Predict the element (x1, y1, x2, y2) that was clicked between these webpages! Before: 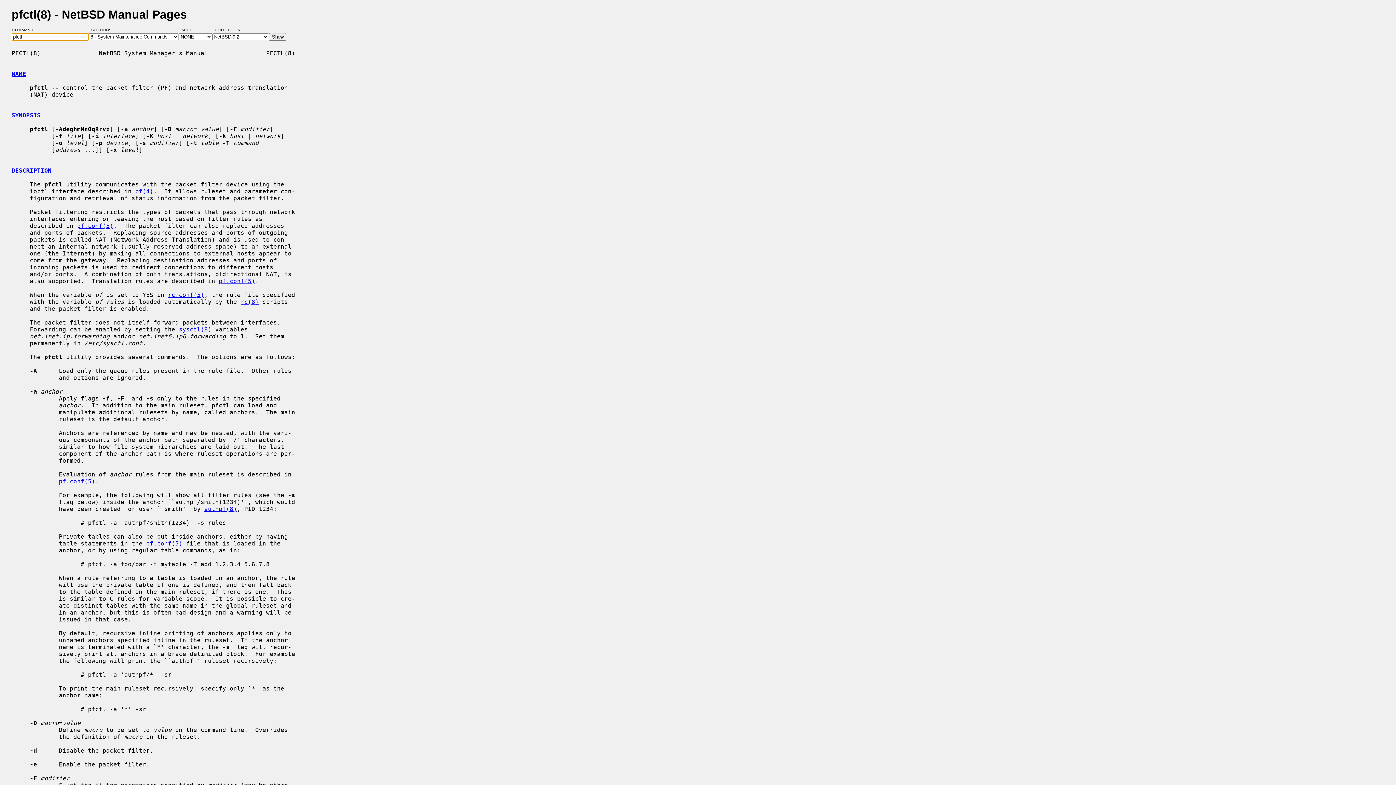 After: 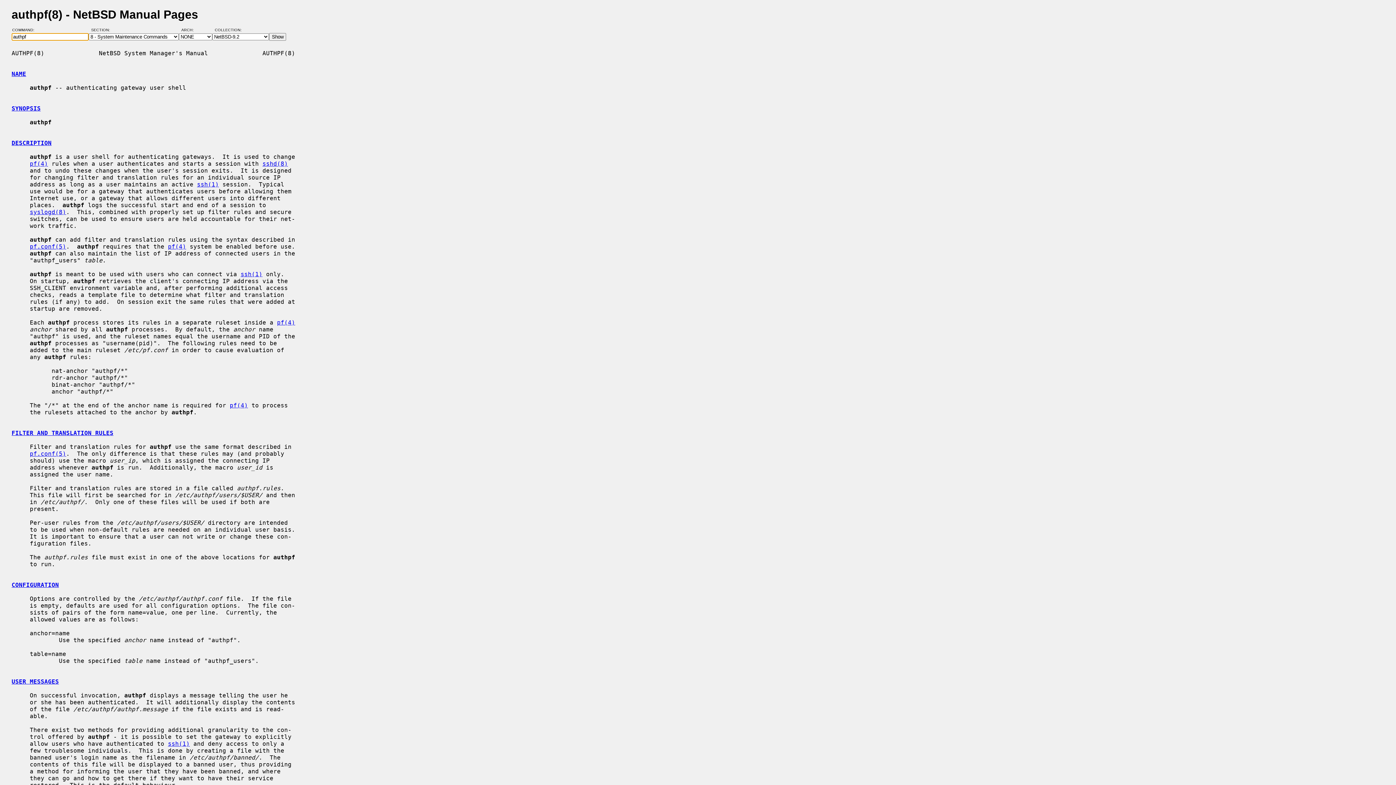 Action: bbox: (204, 505, 237, 512) label: authpf(8)